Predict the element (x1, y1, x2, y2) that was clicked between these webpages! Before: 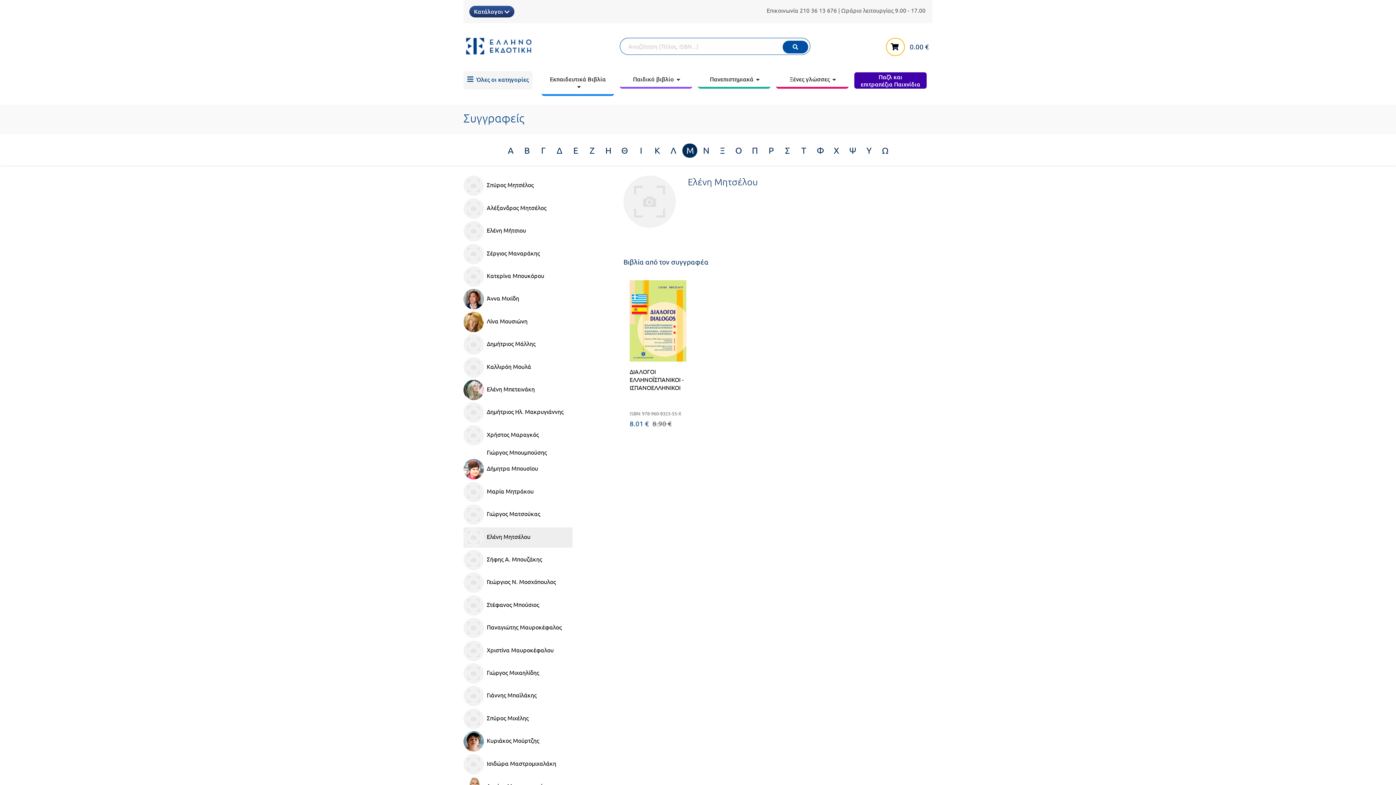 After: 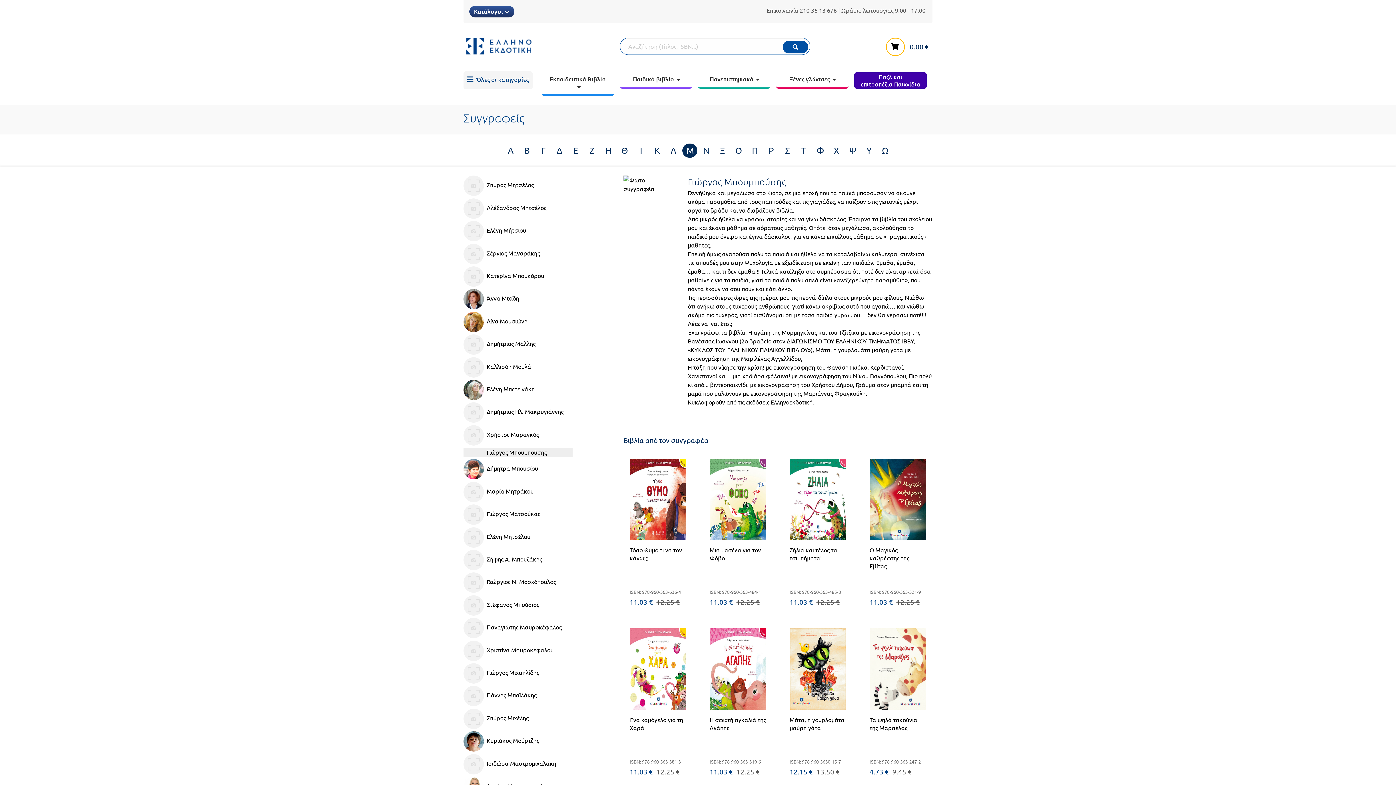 Action: label: Γιώργος Μπουμπούσης bbox: (463, 448, 572, 457)